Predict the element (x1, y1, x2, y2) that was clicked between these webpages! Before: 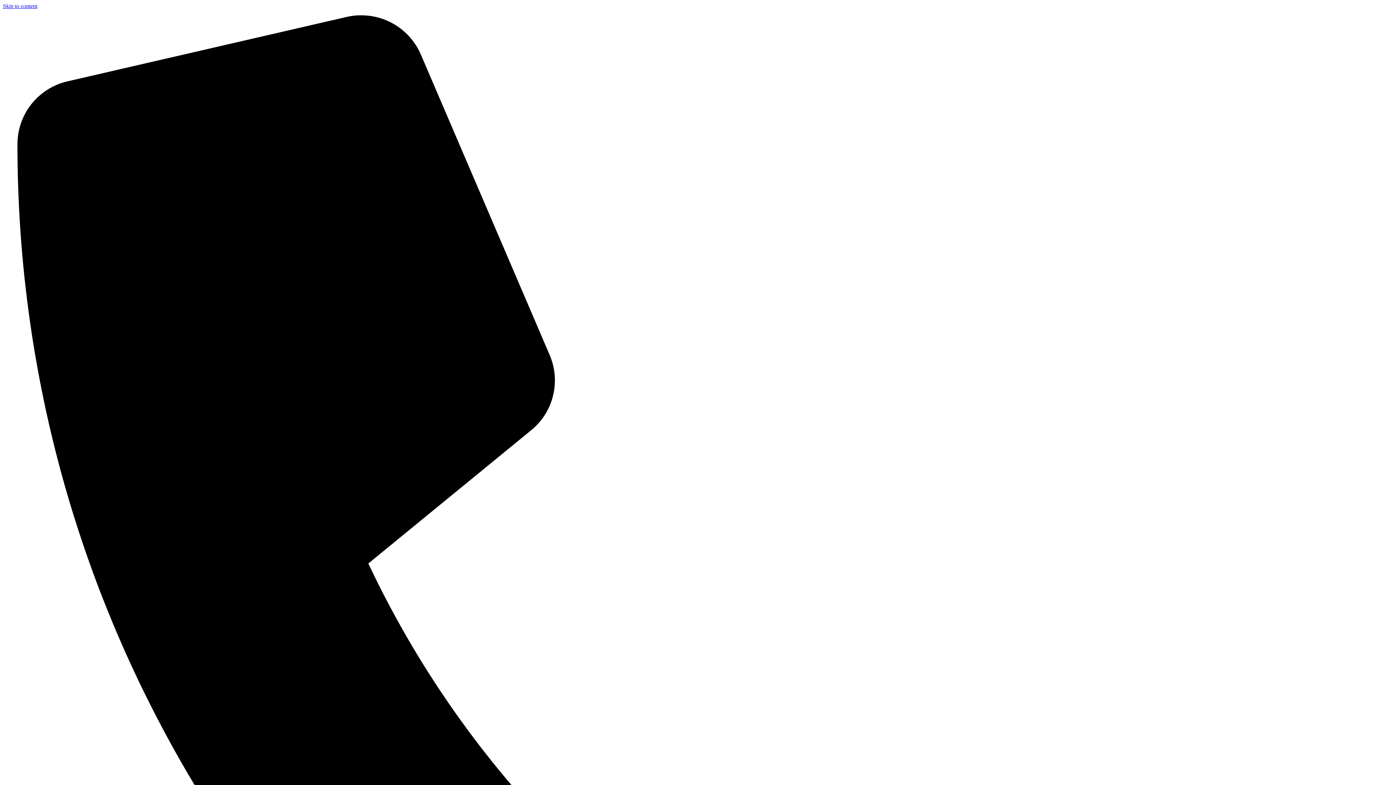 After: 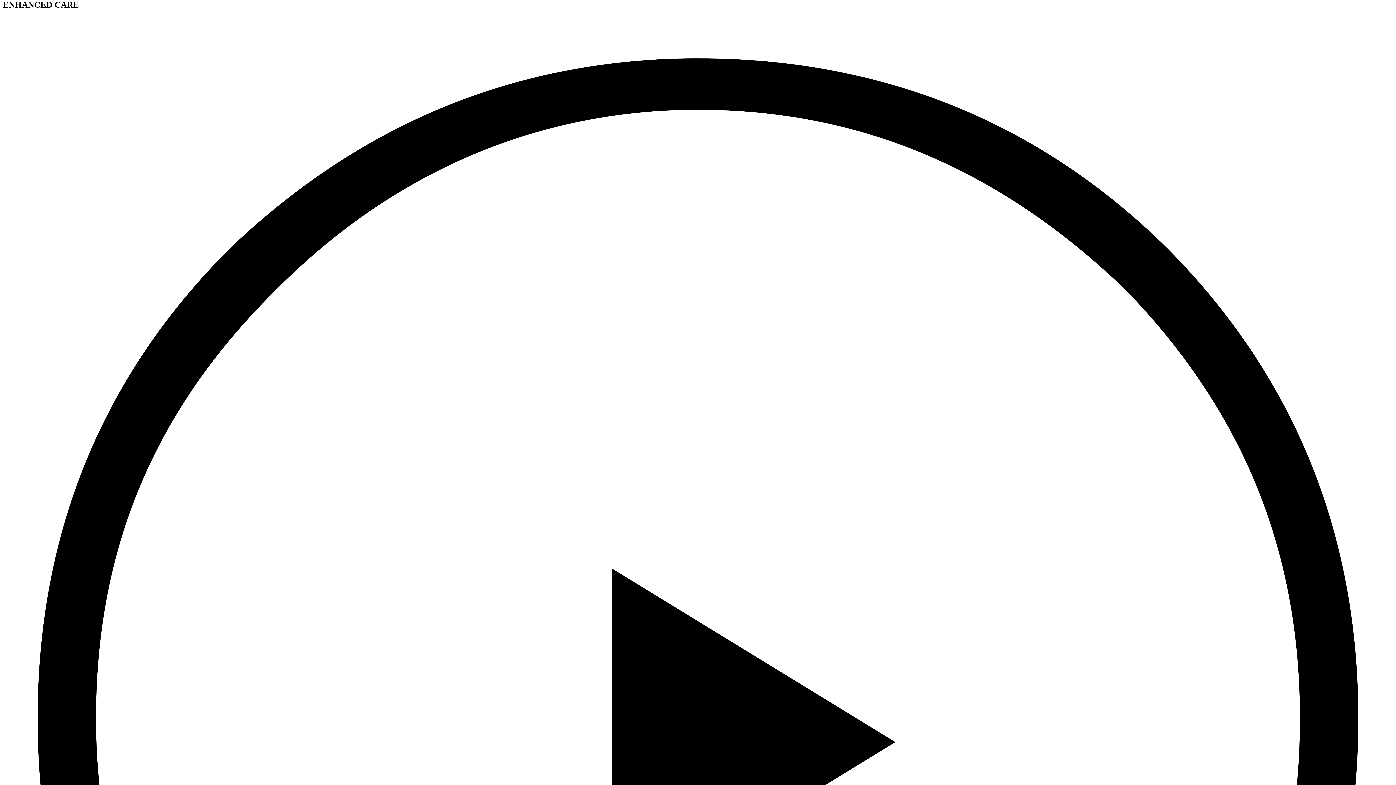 Action: bbox: (2, 2, 37, 9) label: Skip to content